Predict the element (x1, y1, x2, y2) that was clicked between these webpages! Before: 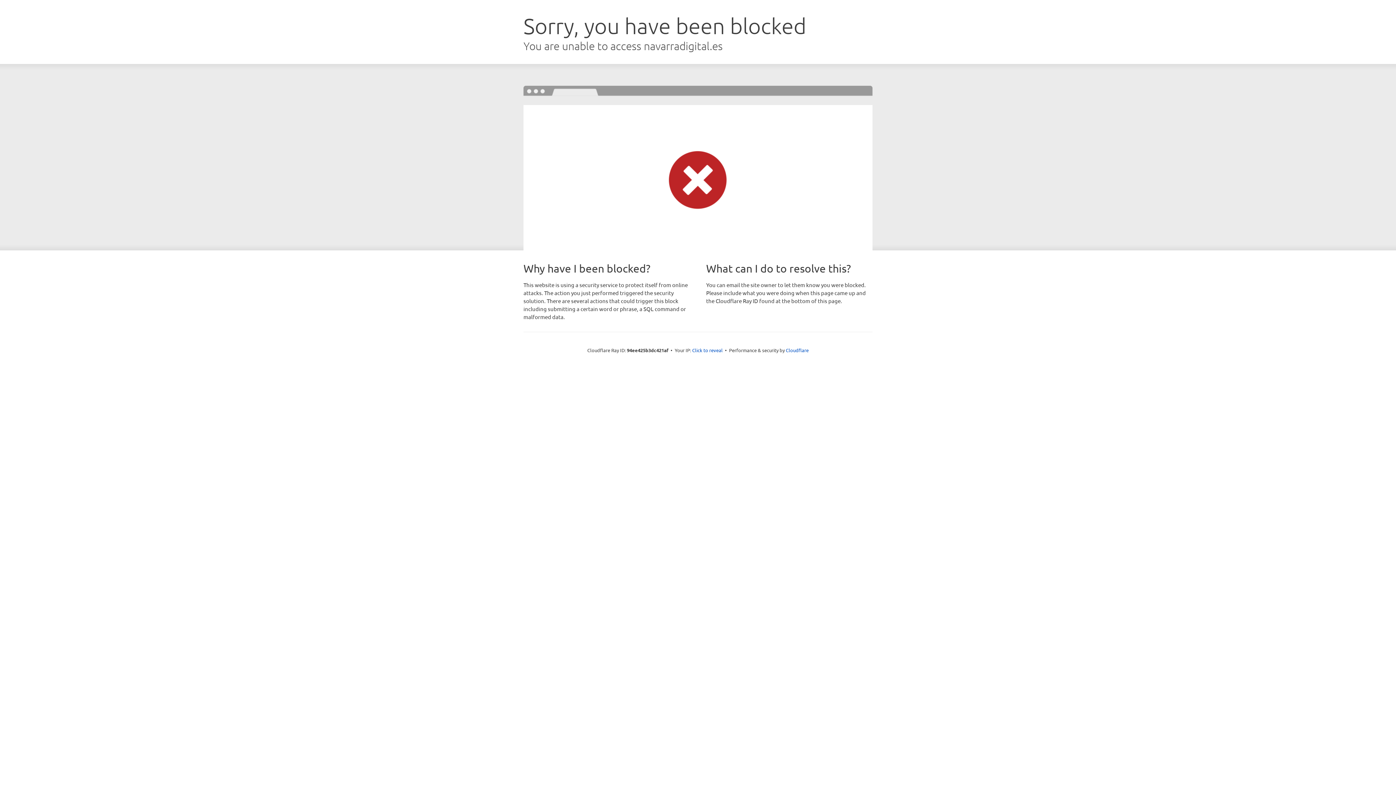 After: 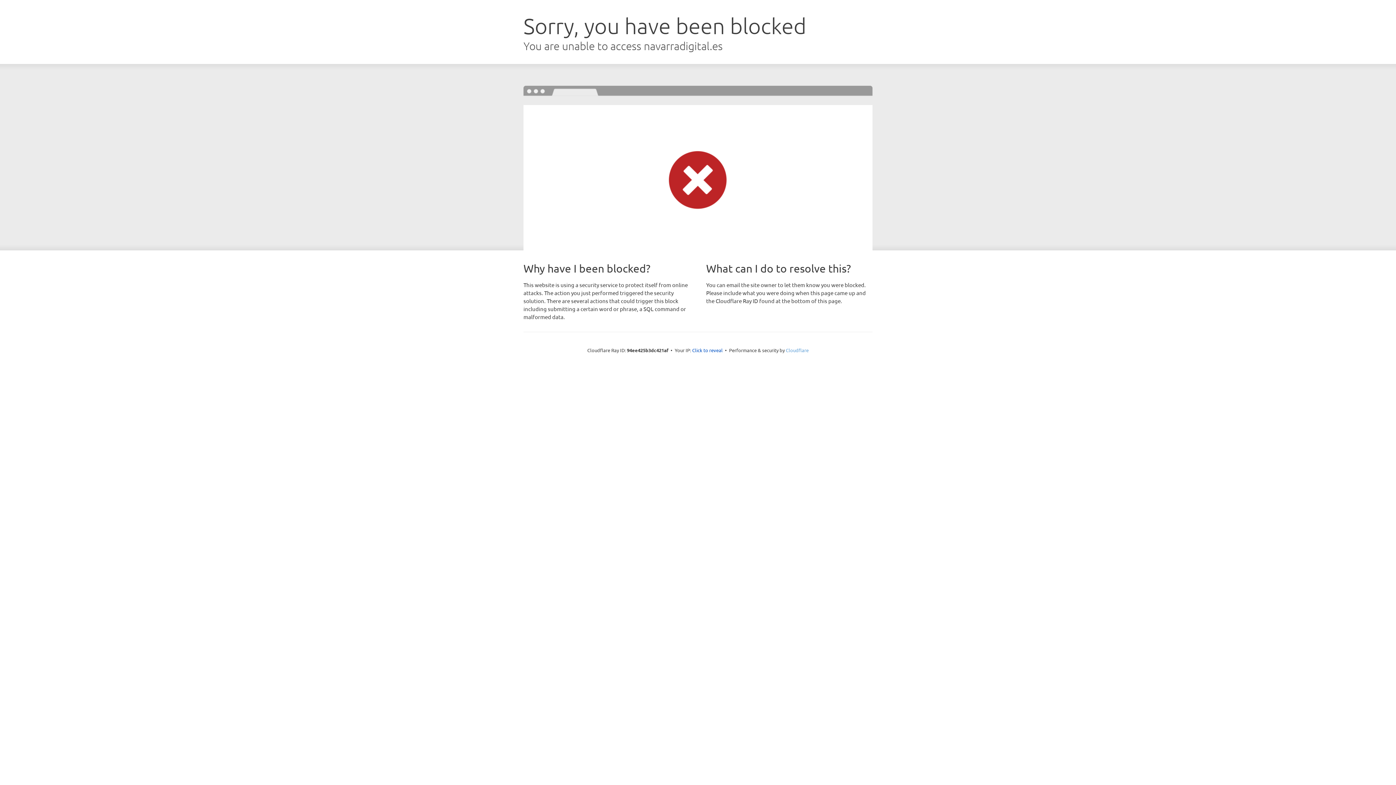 Action: bbox: (786, 347, 808, 353) label: Cloudflare